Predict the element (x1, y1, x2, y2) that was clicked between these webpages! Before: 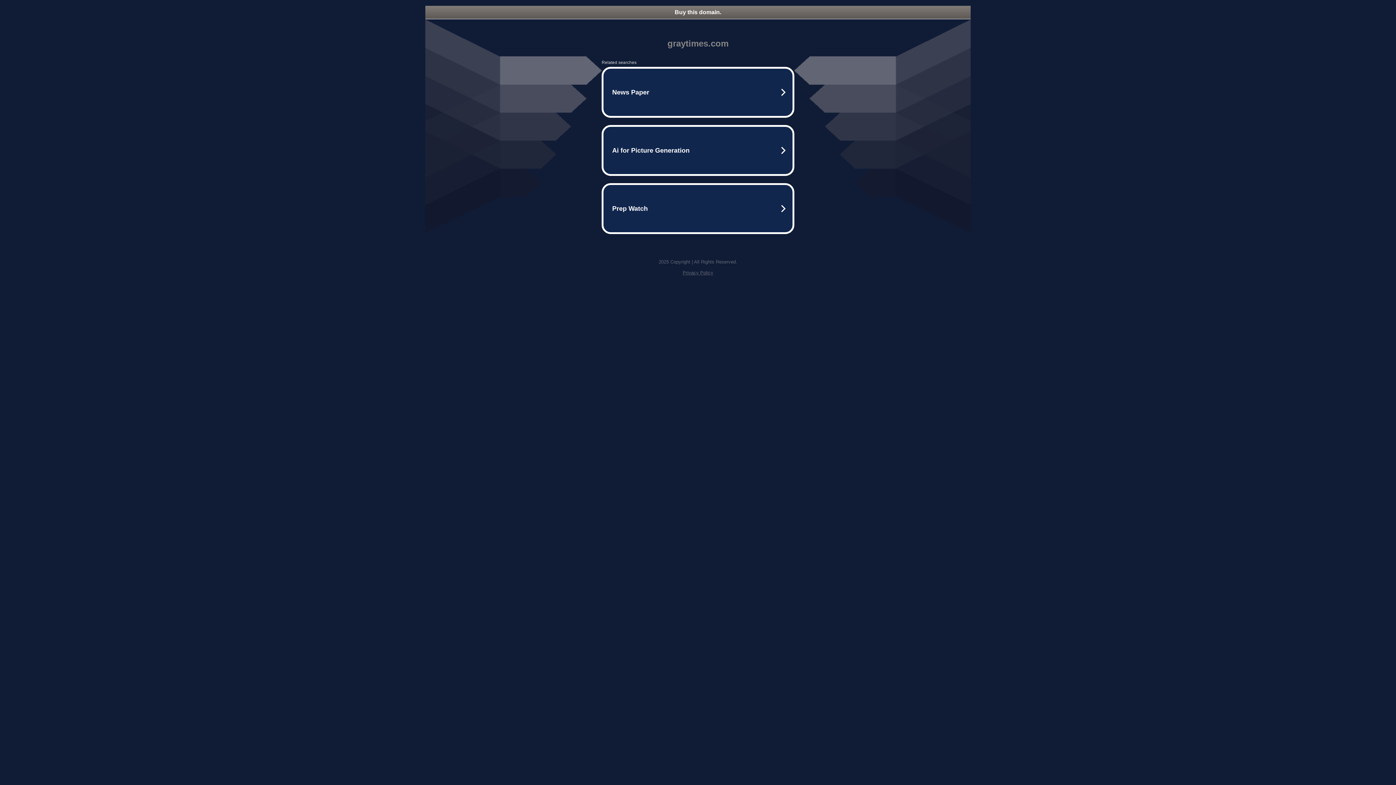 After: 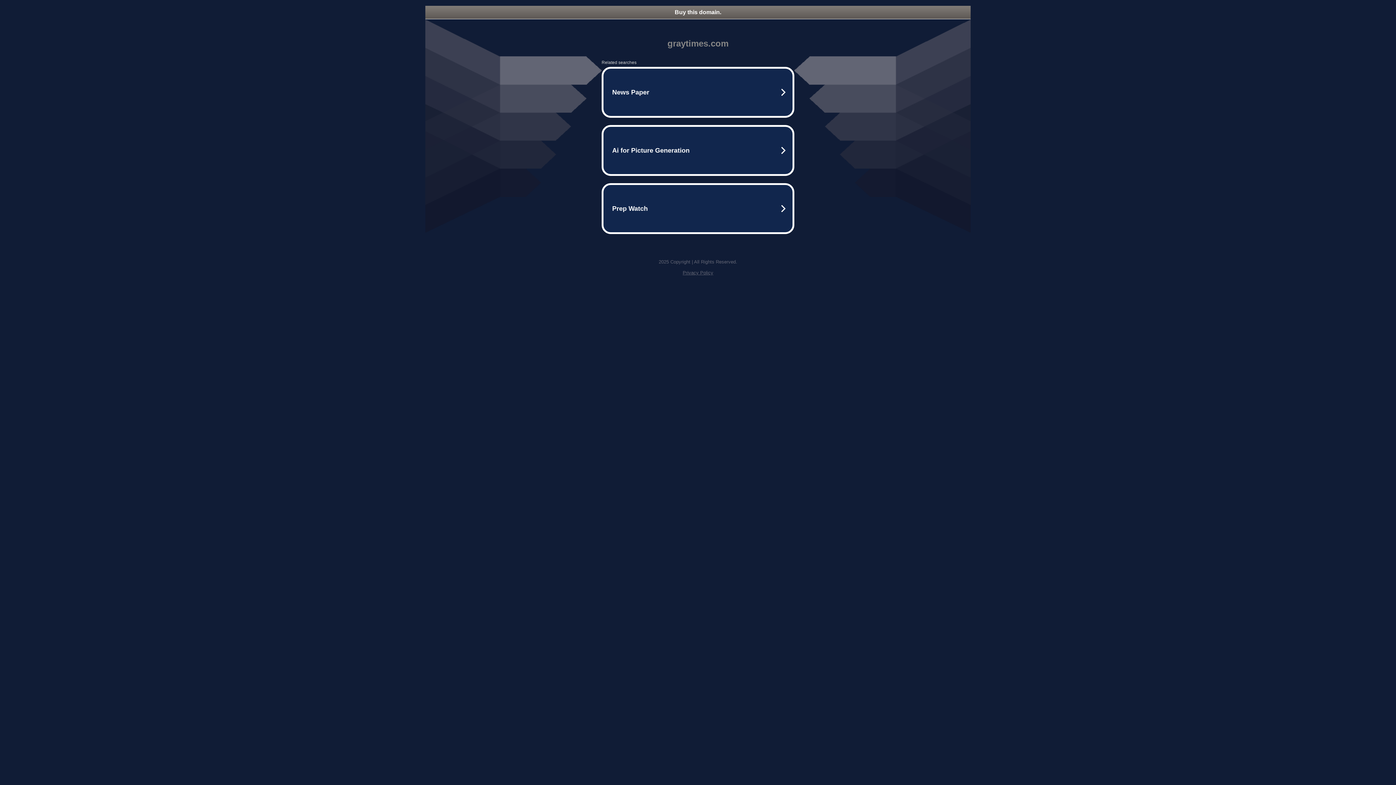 Action: bbox: (425, 5, 970, 18) label: Buy this domain.